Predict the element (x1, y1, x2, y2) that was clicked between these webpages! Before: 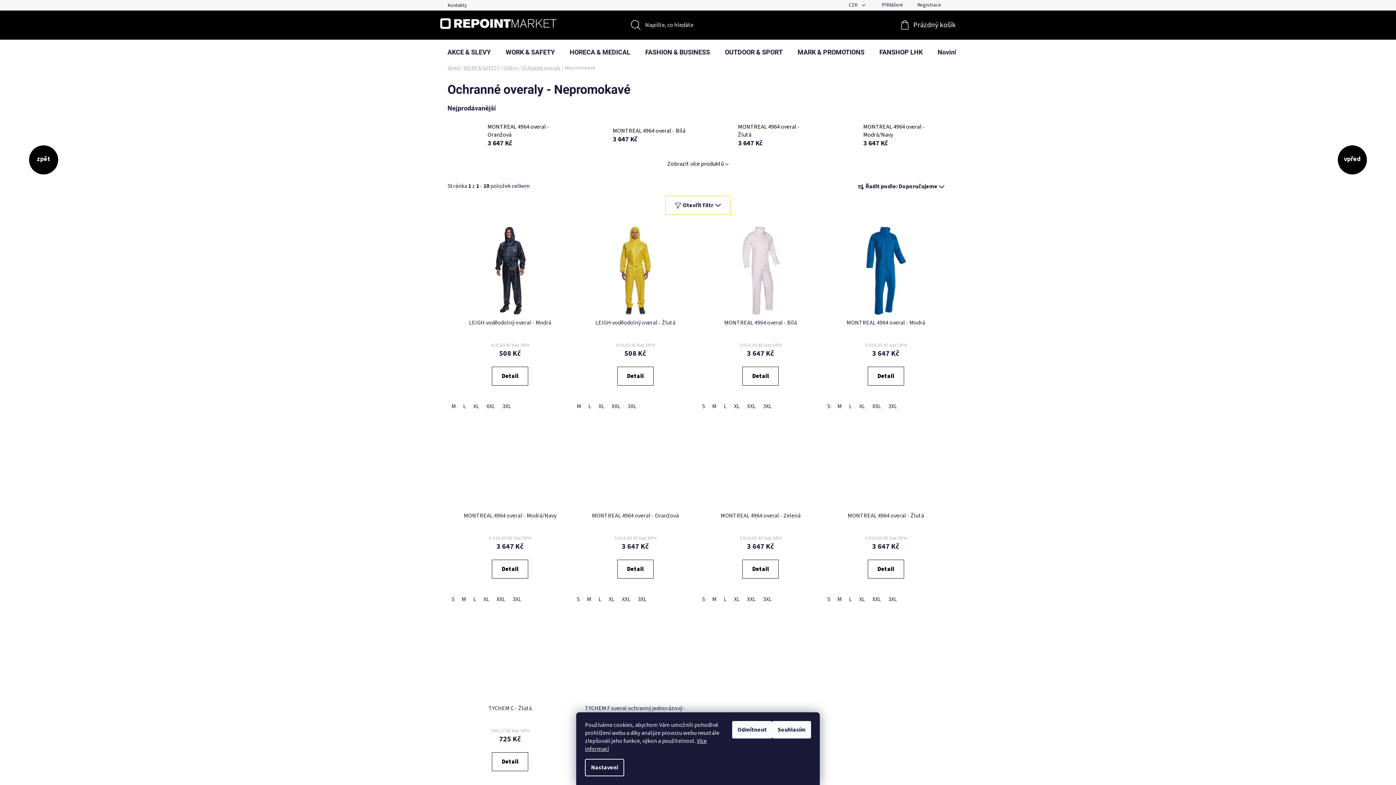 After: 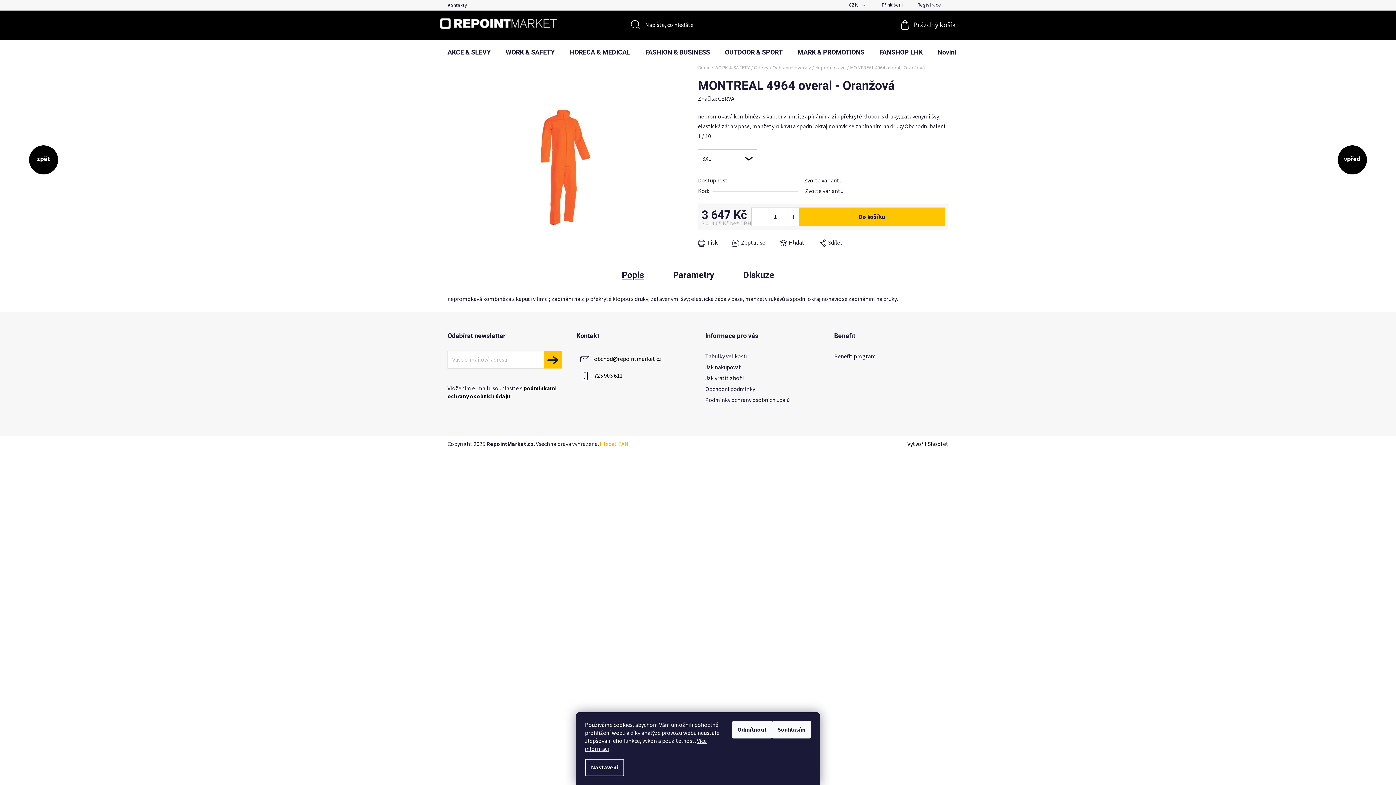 Action: label: 3XL bbox: (634, 595, 650, 603)